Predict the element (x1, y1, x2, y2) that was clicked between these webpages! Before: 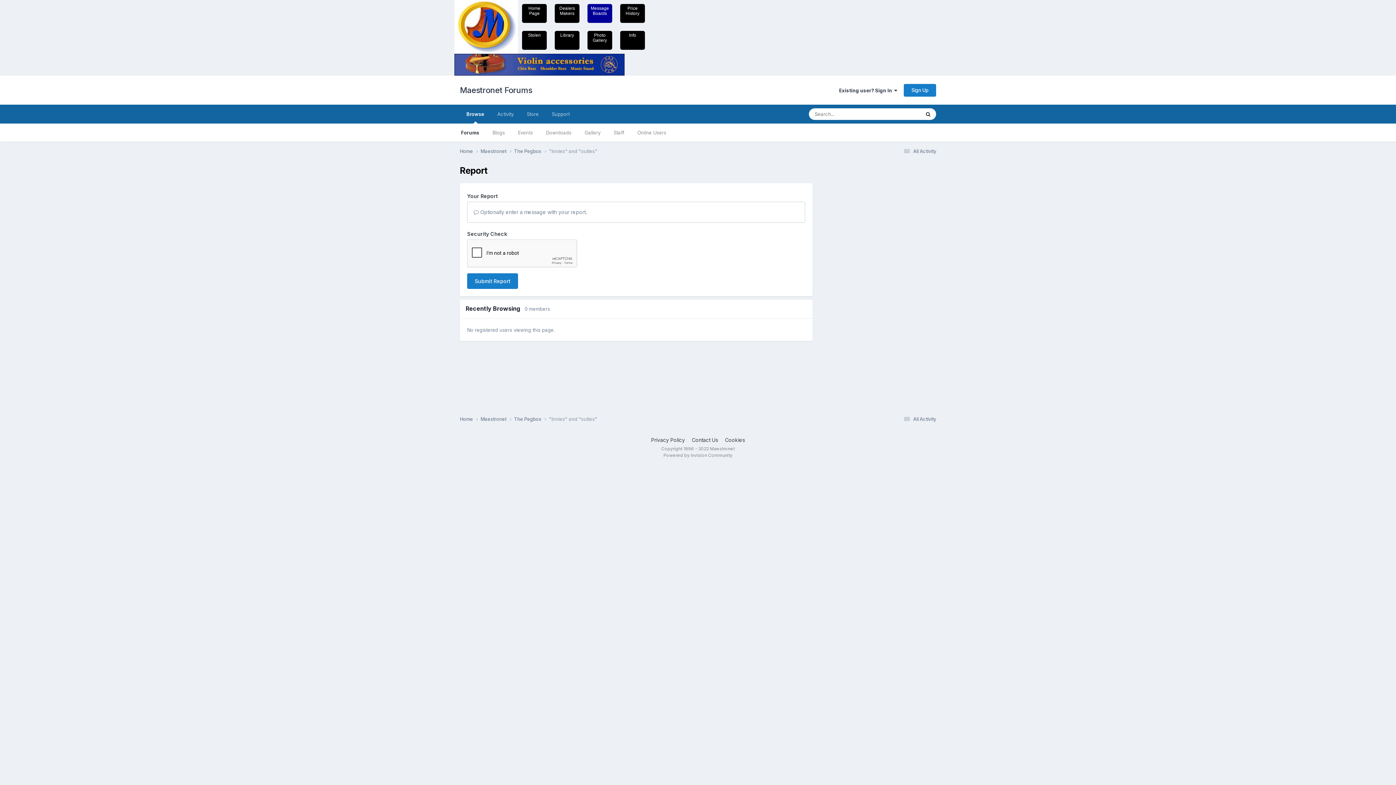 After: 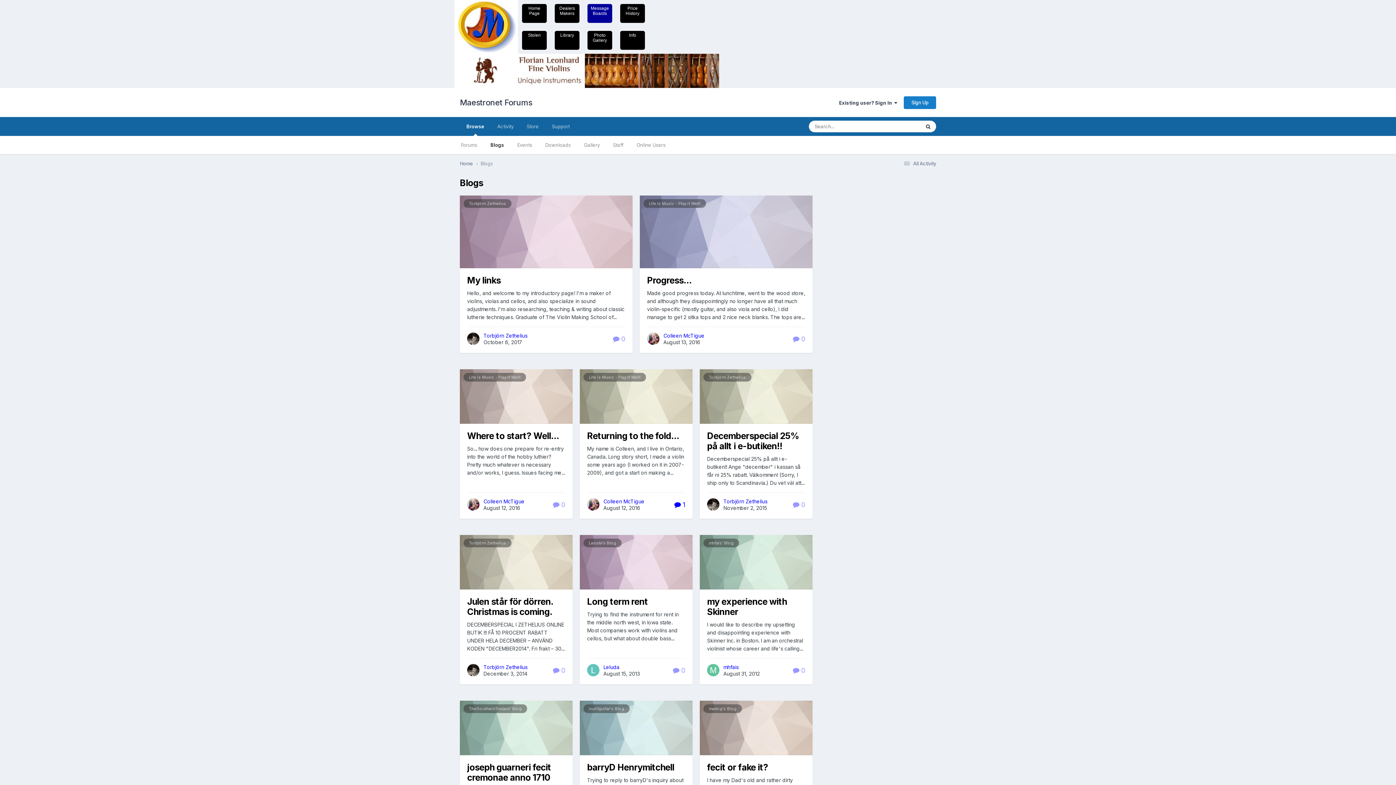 Action: bbox: (486, 123, 511, 141) label: Blogs